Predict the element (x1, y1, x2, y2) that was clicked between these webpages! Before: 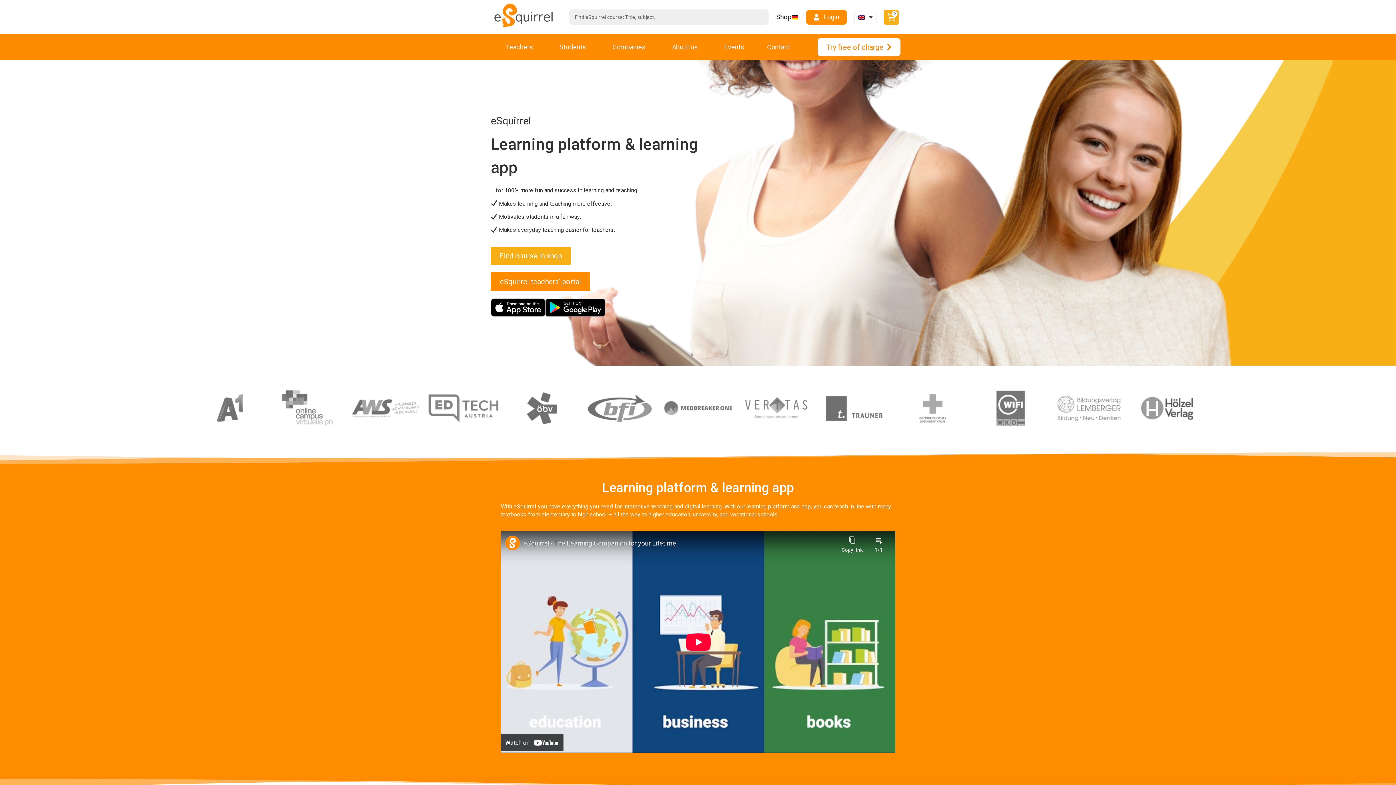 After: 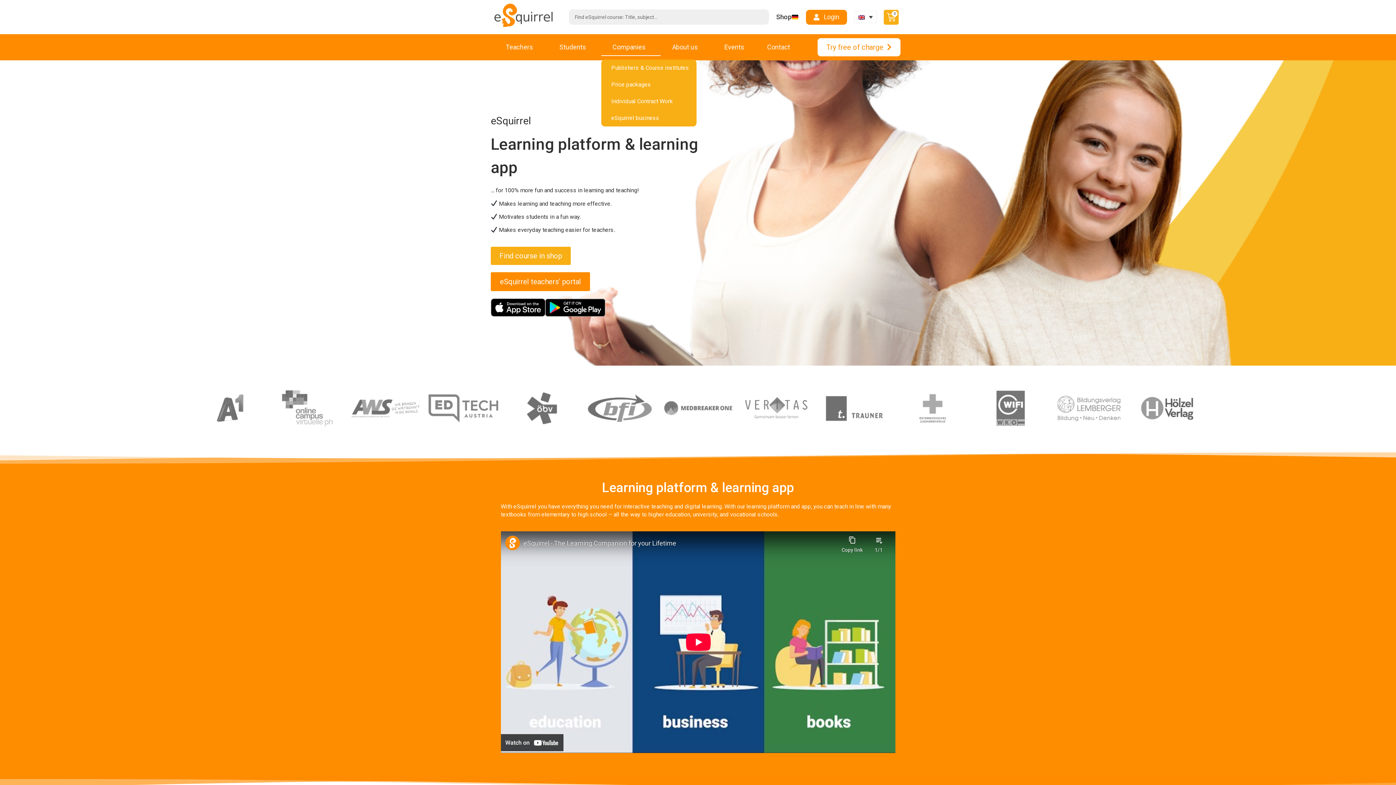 Action: bbox: (601, 38, 660, 56) label: Companies